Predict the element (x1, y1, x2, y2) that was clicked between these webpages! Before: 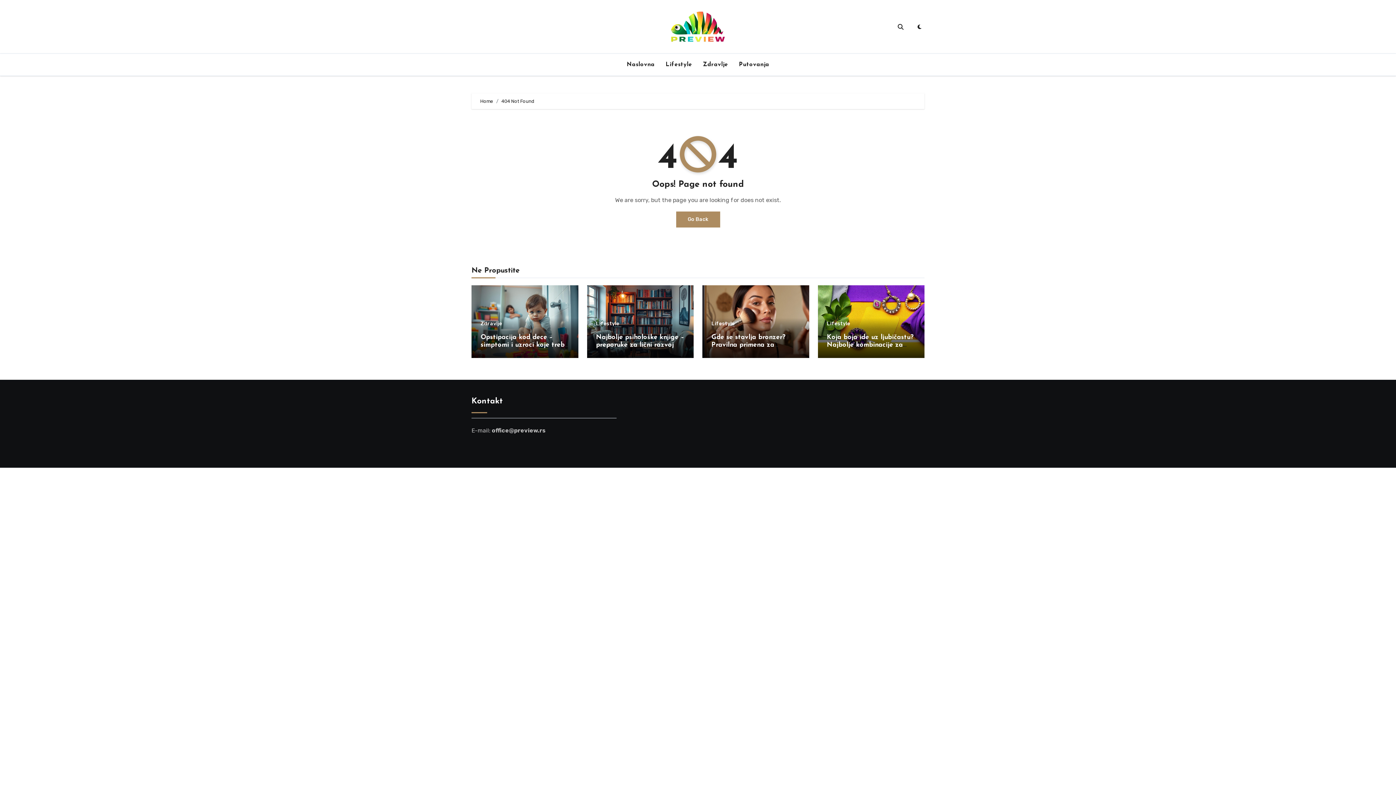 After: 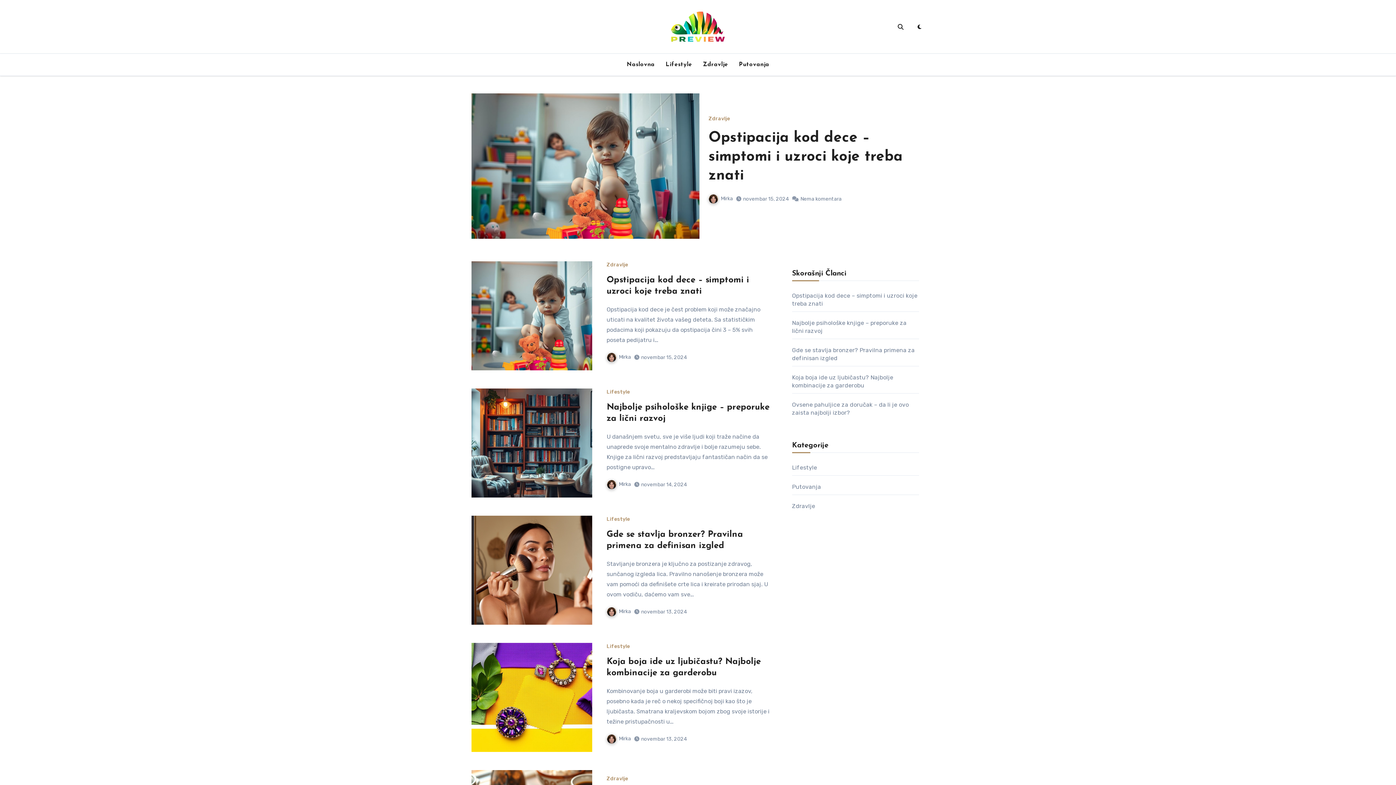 Action: label: Home bbox: (480, 98, 493, 104)